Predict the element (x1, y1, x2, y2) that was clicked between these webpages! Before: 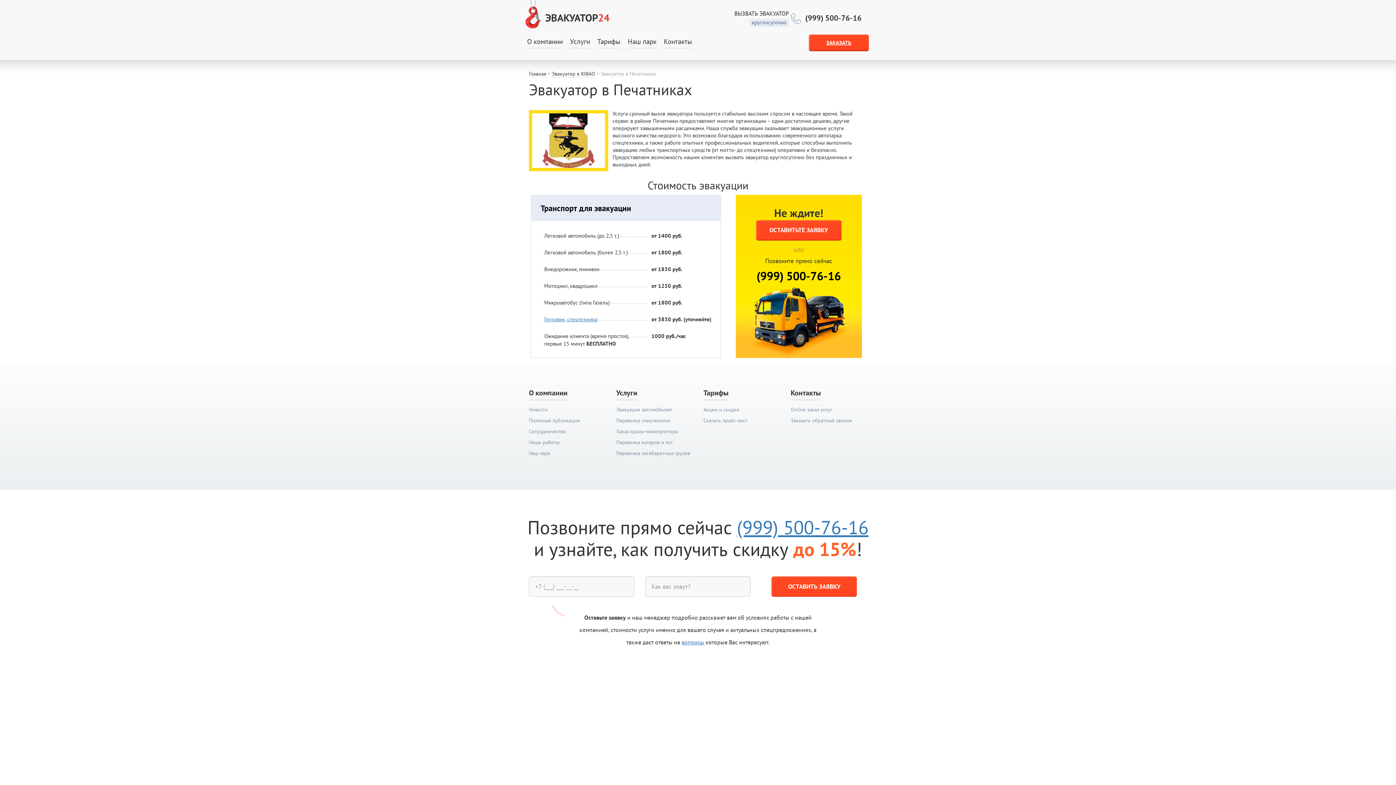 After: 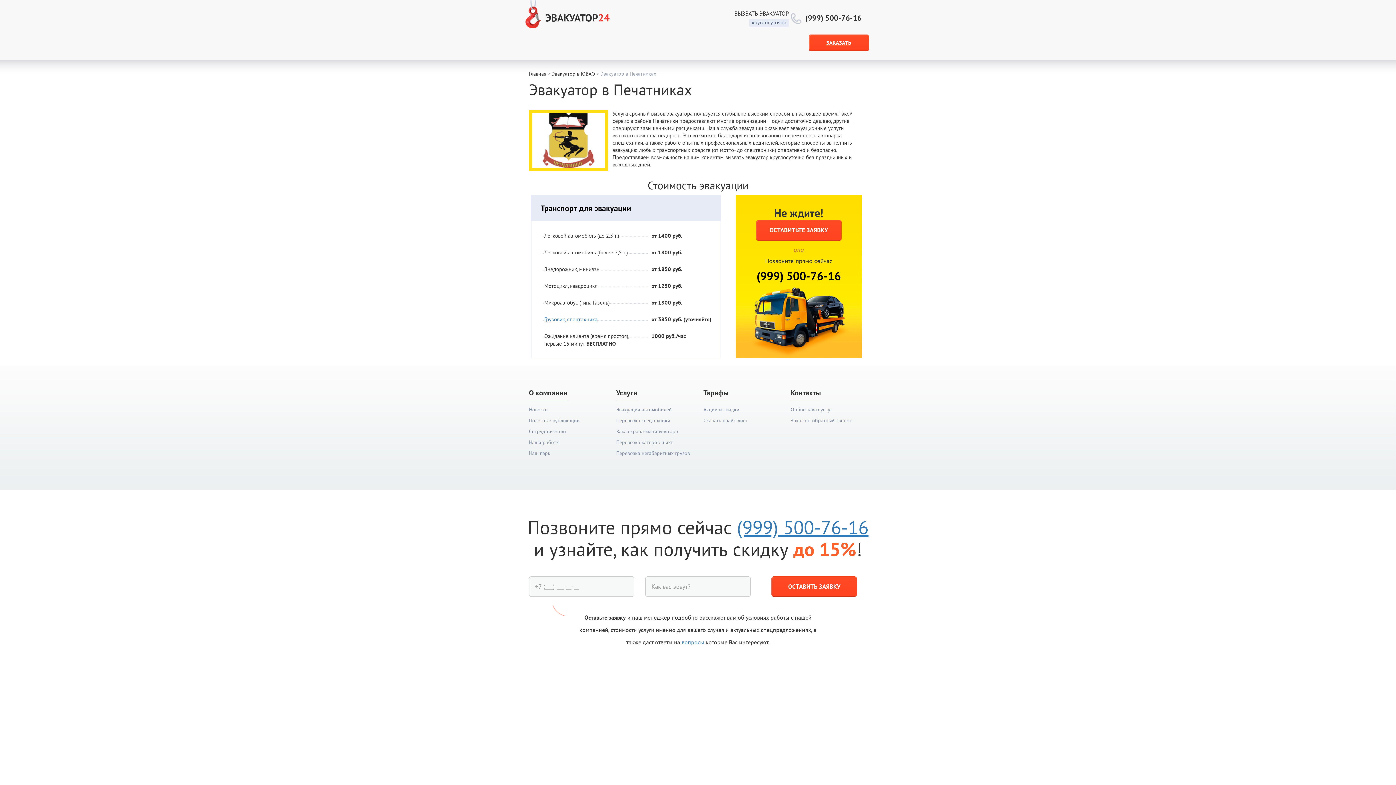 Action: bbox: (529, 388, 567, 400) label: О компании